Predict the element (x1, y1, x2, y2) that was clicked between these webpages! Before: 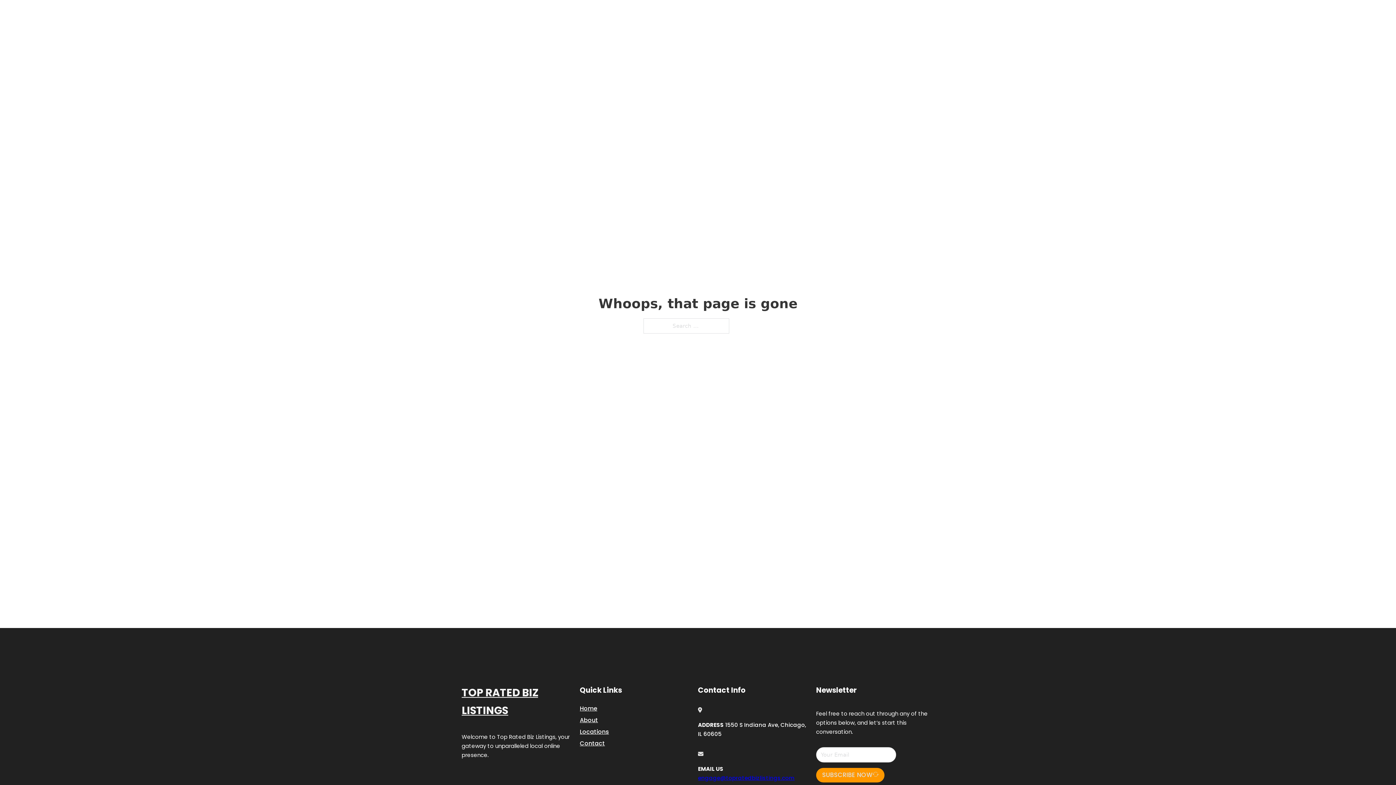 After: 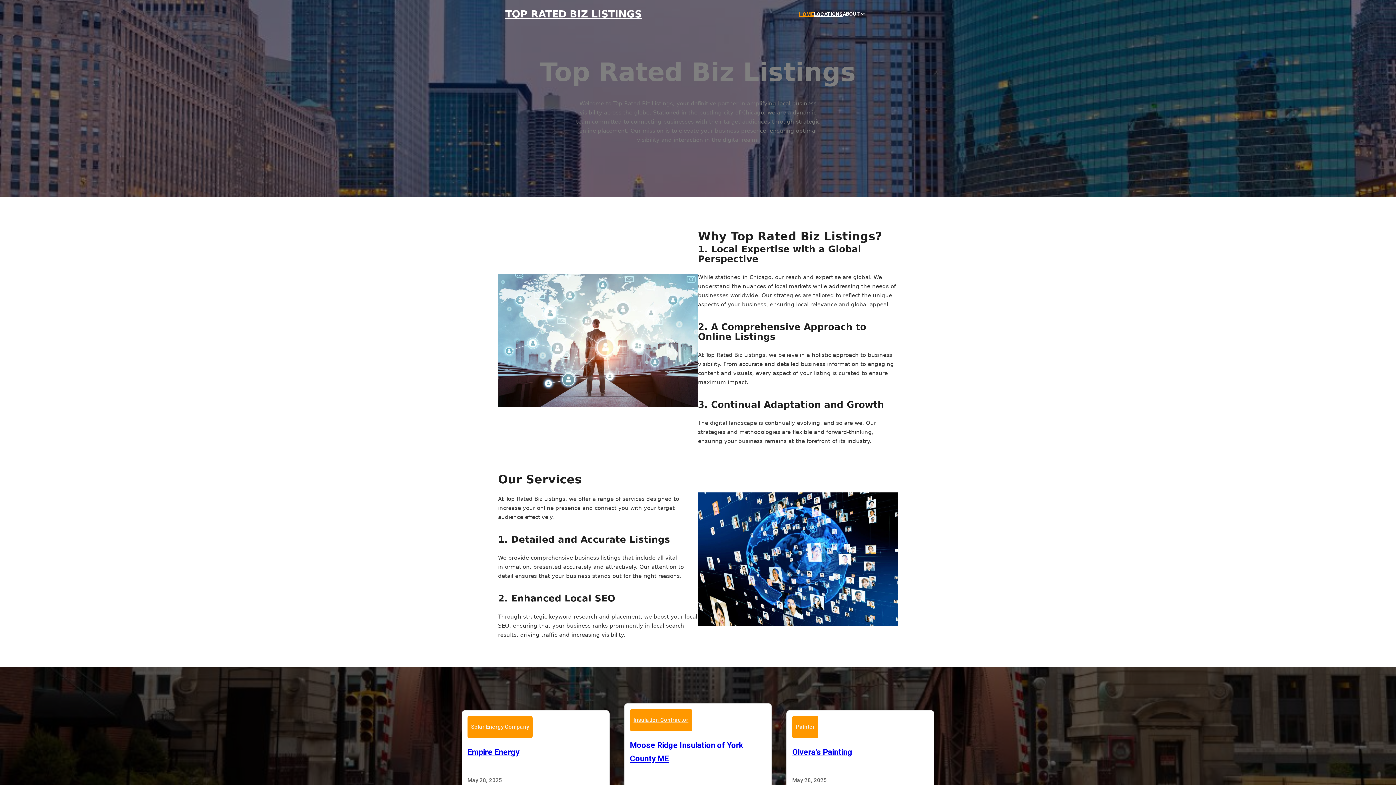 Action: bbox: (799, 10, 814, 18) label: HOME